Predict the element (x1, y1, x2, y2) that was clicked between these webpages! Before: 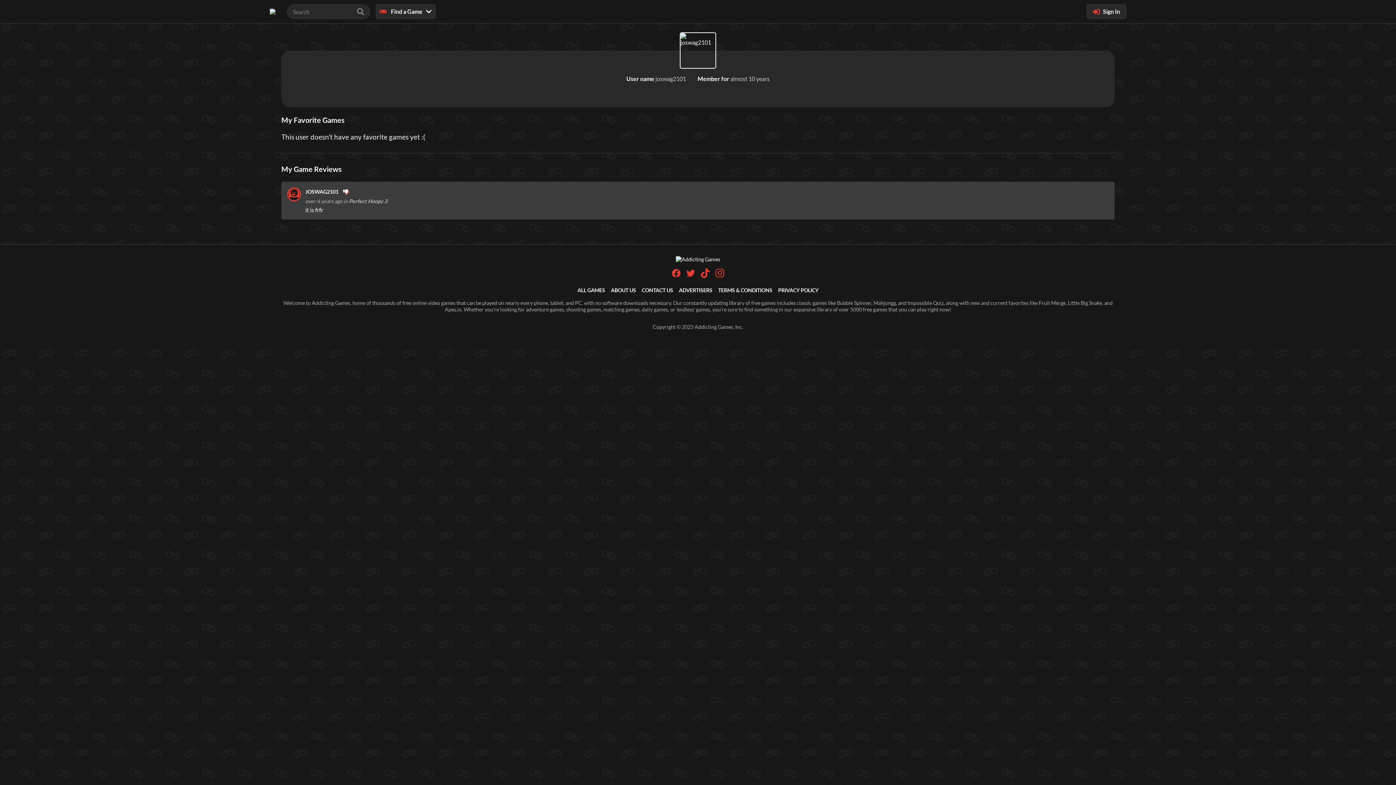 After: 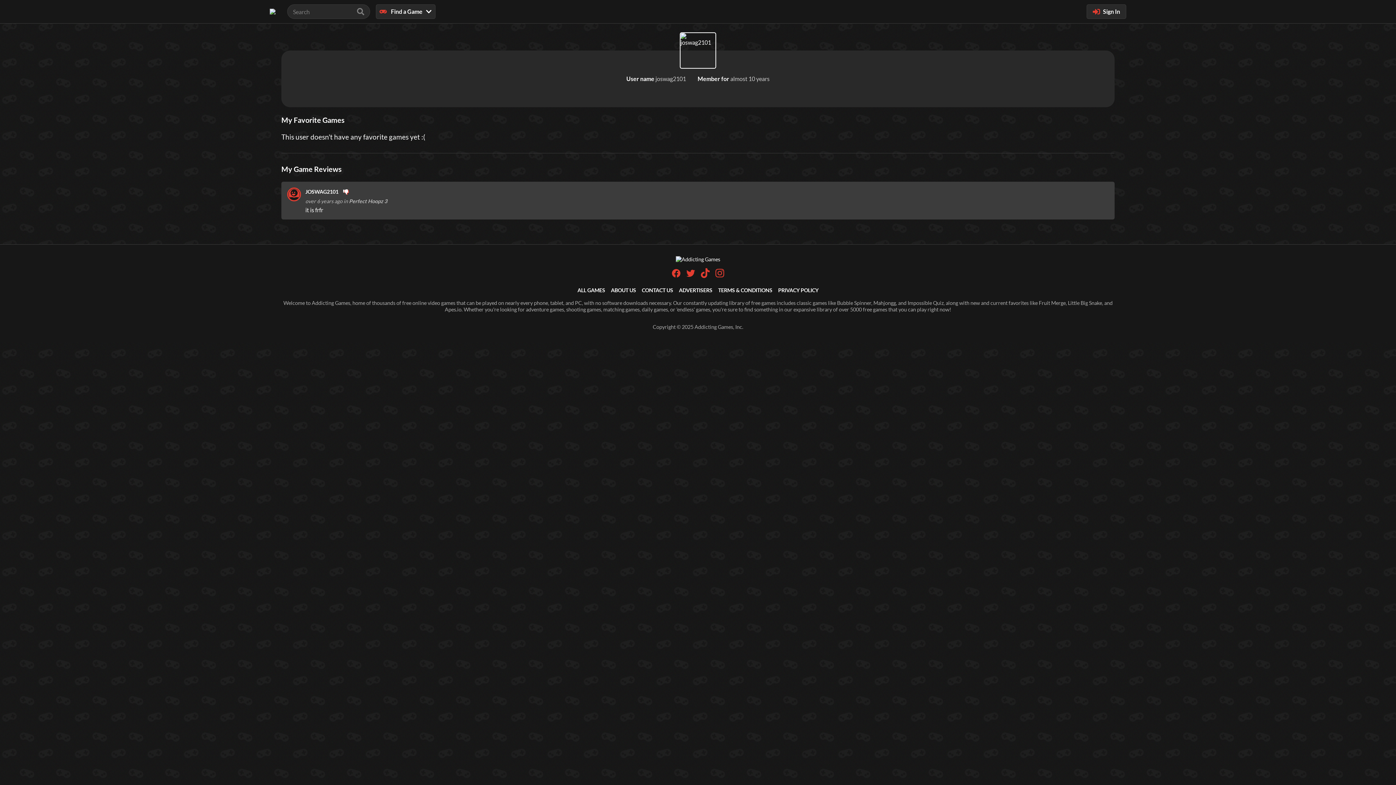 Action: bbox: (686, 269, 695, 279) label: Addicting Games on X